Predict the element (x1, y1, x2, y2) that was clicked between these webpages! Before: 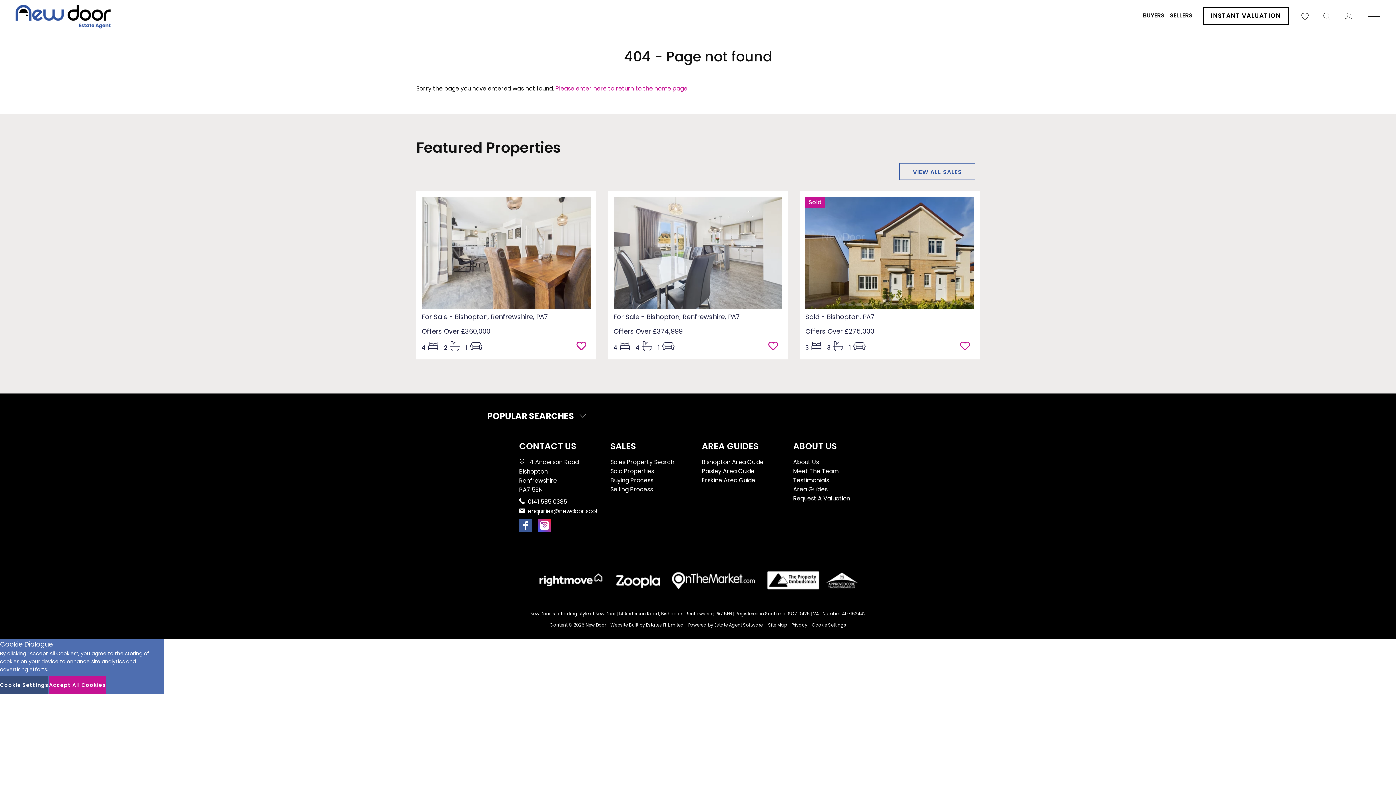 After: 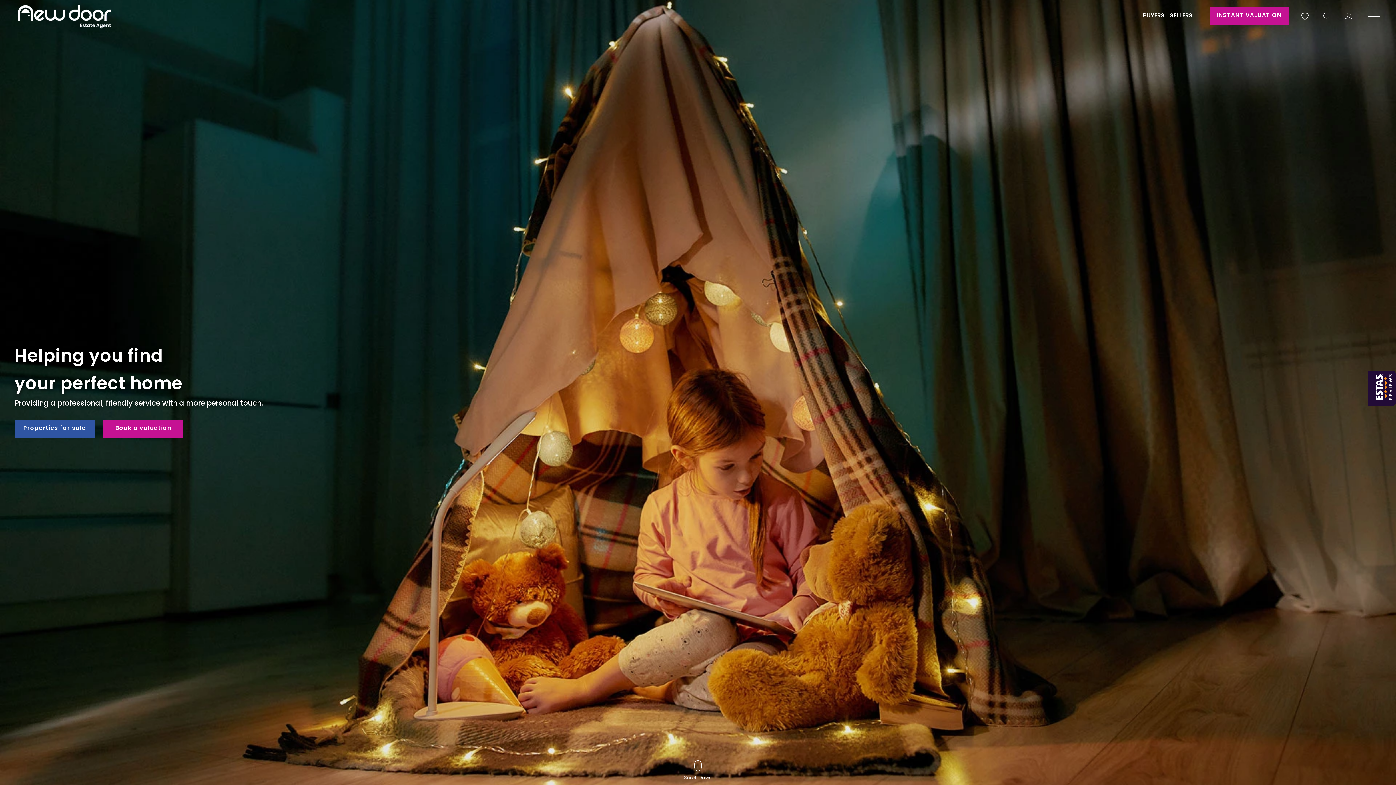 Action: bbox: (585, 622, 606, 628) label: New Door